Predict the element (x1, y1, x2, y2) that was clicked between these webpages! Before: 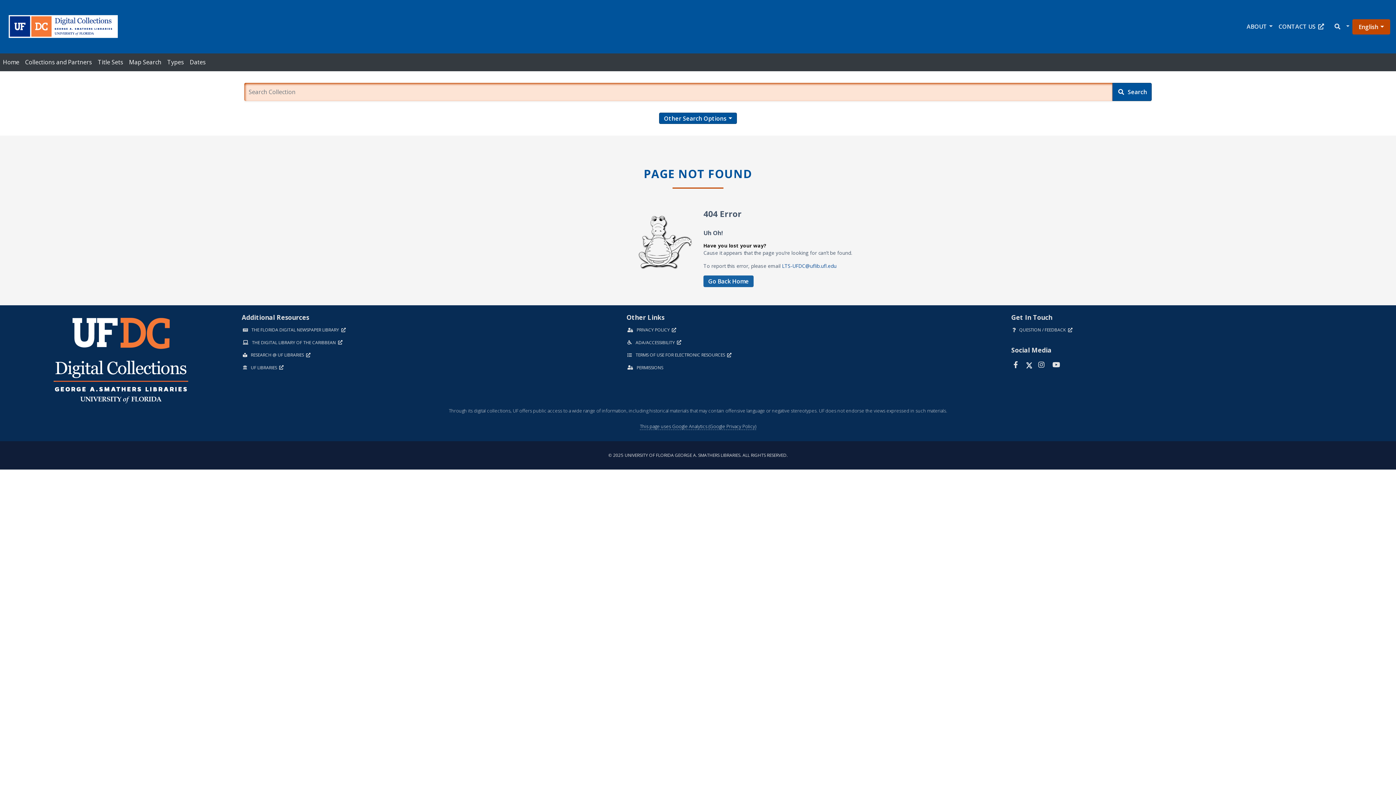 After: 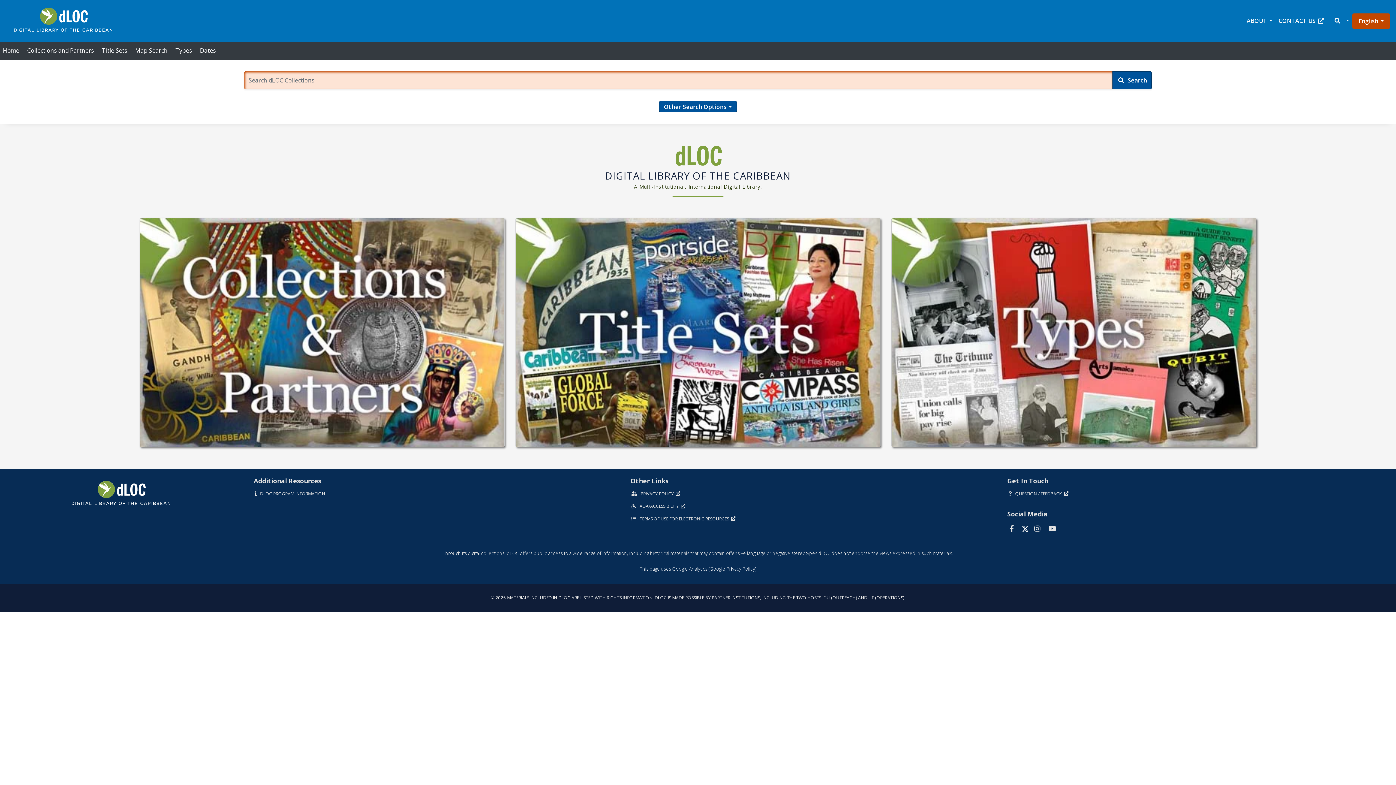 Action: bbox: (241, 339, 346, 346) label: THE DIGITAL LIBRARY OF THE CARIBBEAN 